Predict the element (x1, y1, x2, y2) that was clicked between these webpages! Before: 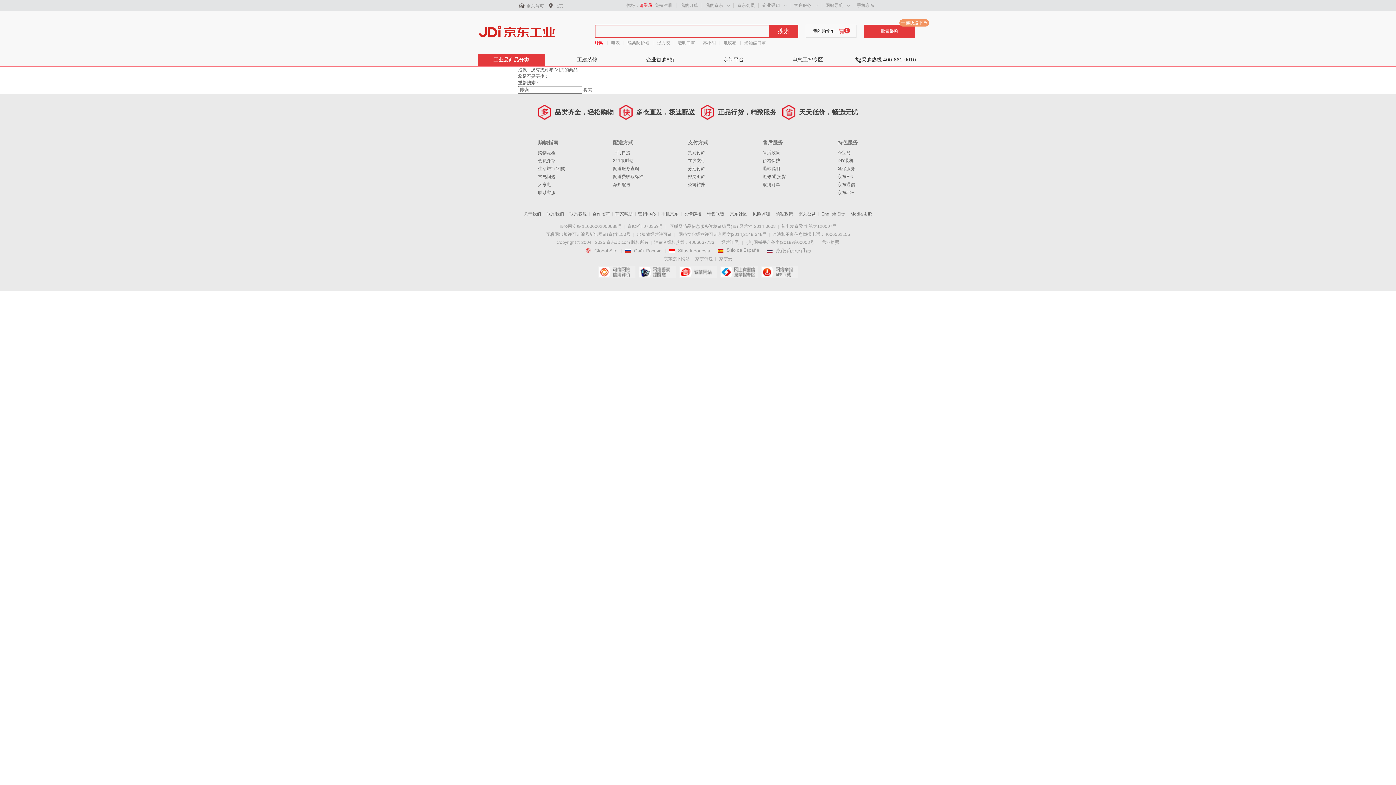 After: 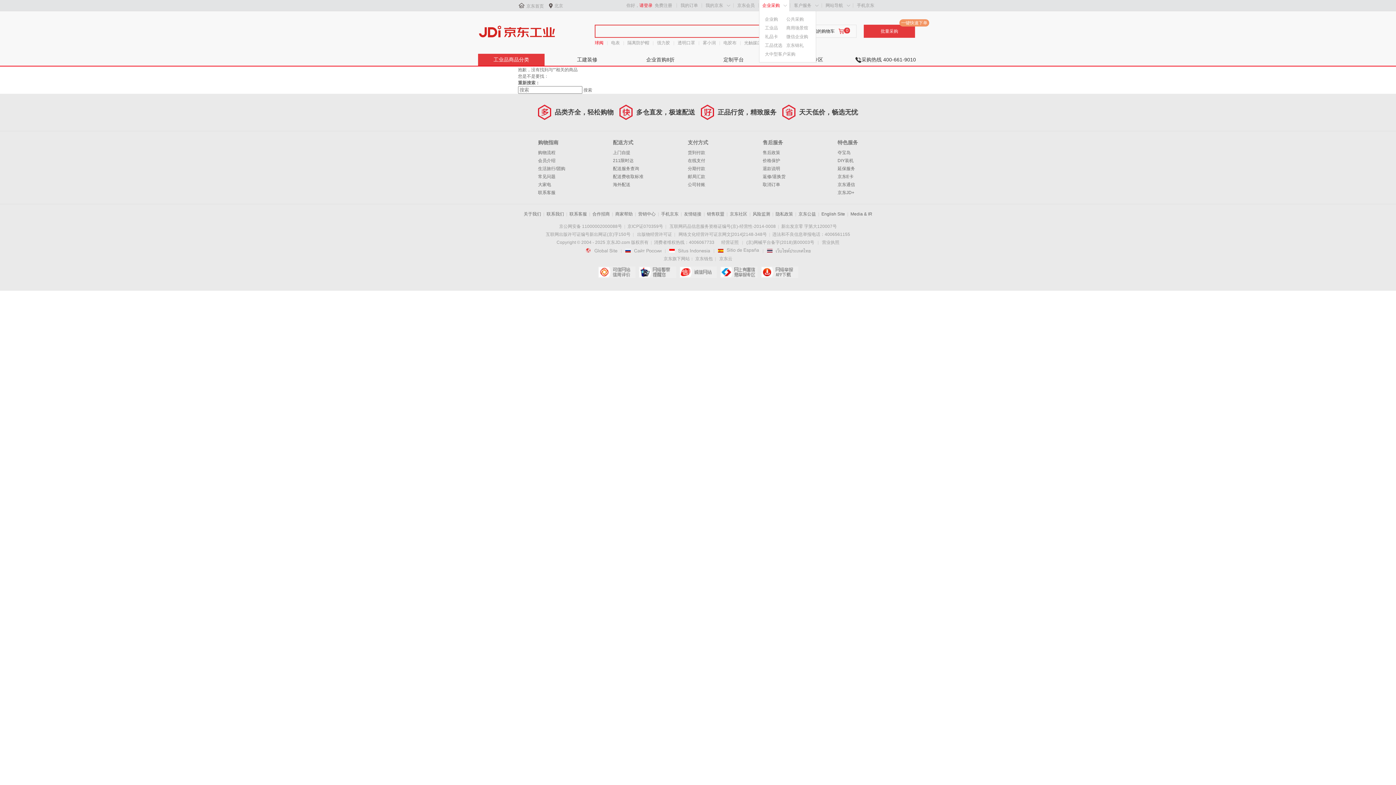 Action: bbox: (762, 2, 780, 8) label: 企业采购